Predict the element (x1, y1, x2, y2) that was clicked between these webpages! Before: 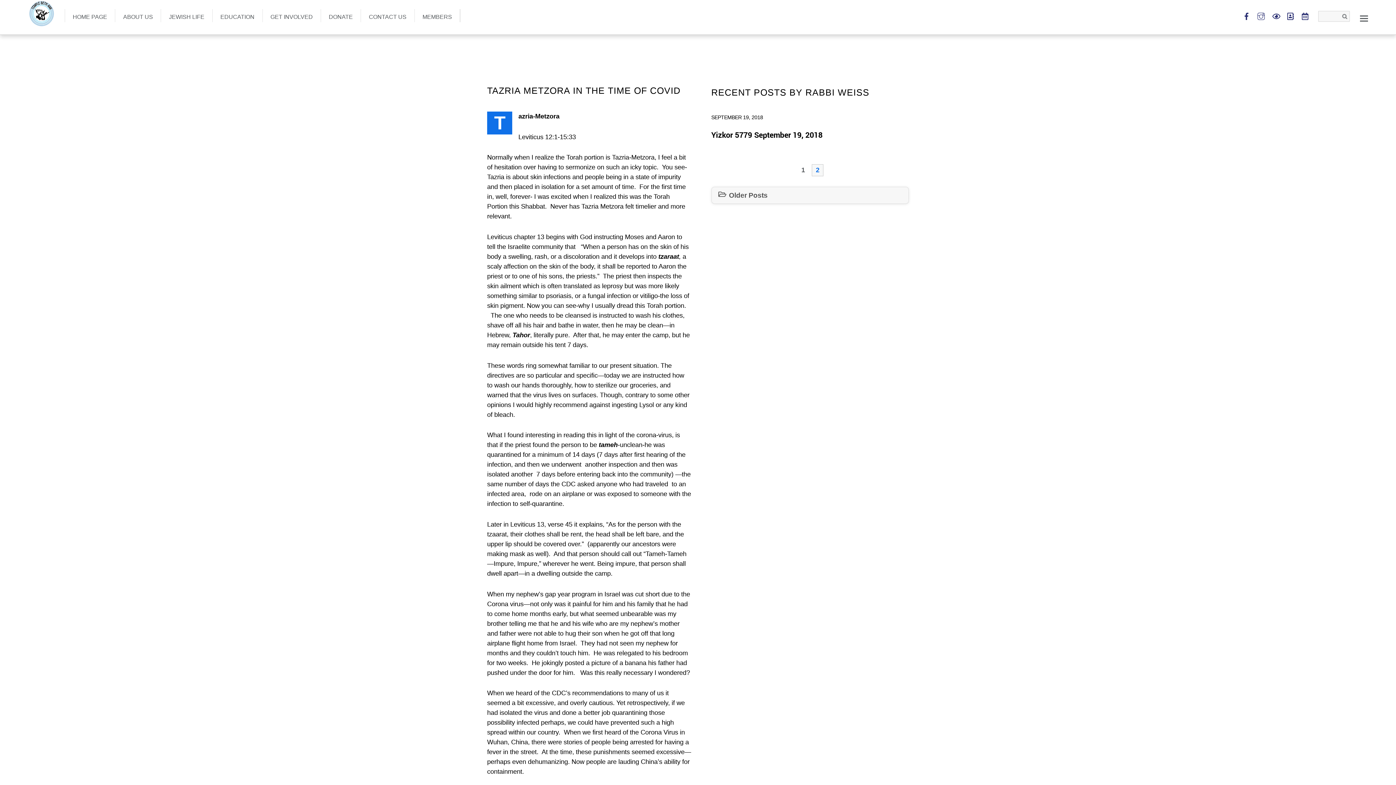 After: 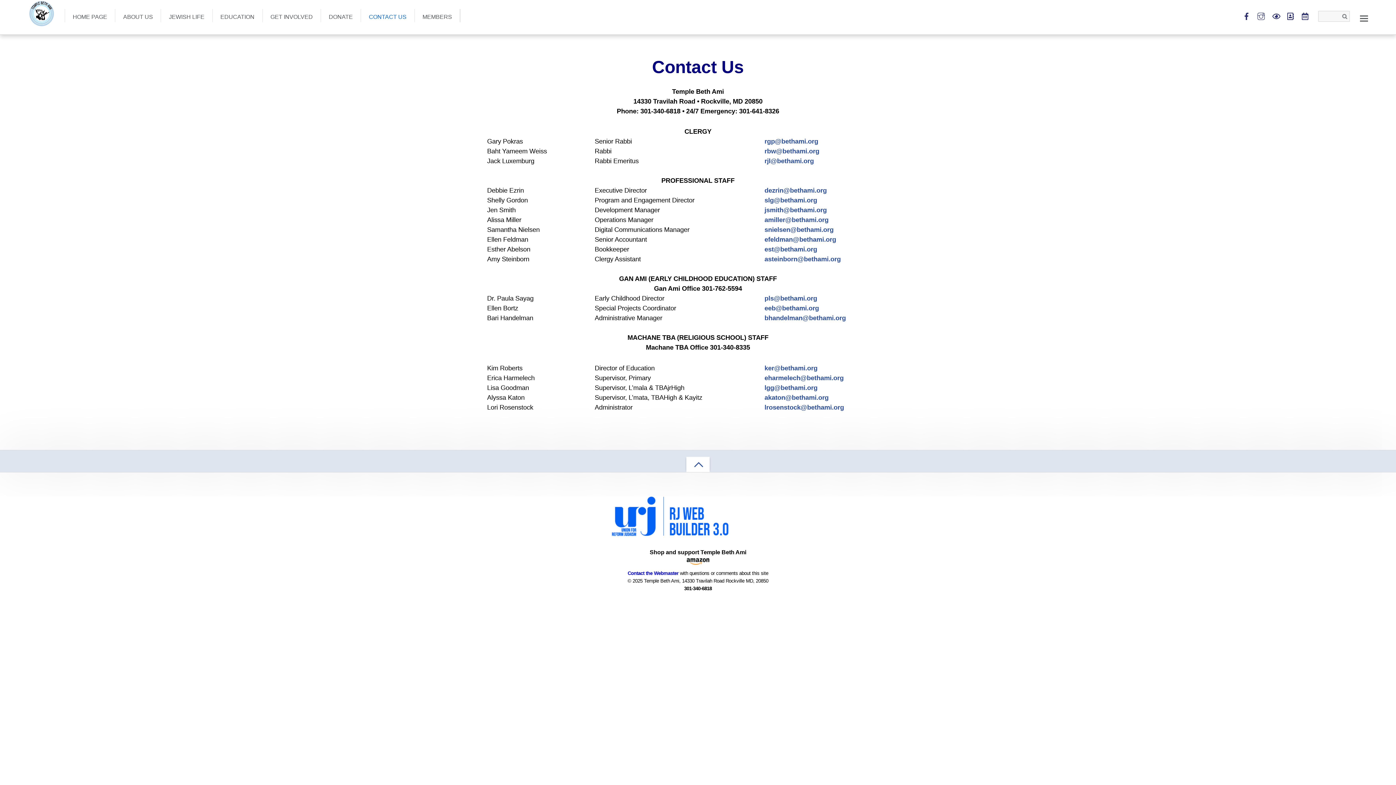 Action: bbox: (360, 9, 414, 22) label: CONTACT US